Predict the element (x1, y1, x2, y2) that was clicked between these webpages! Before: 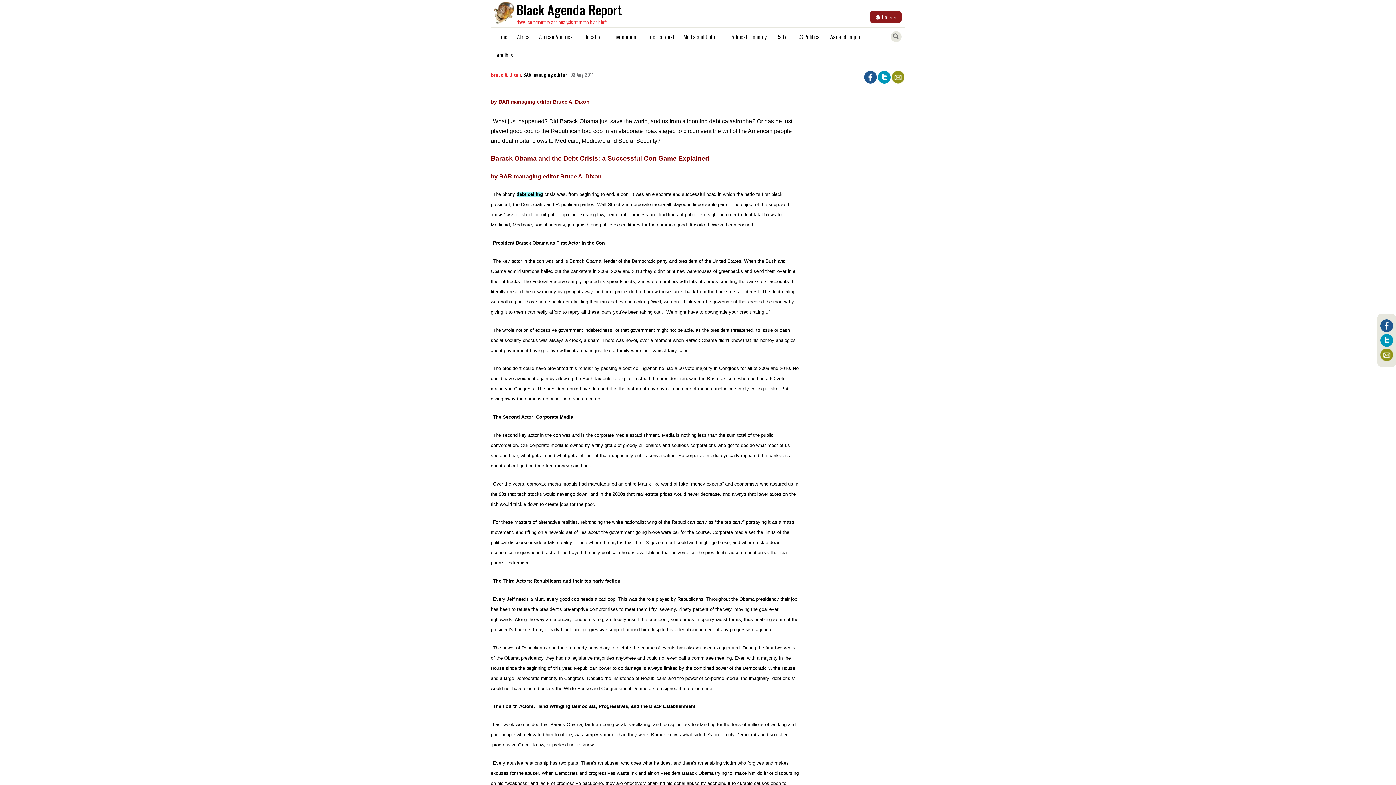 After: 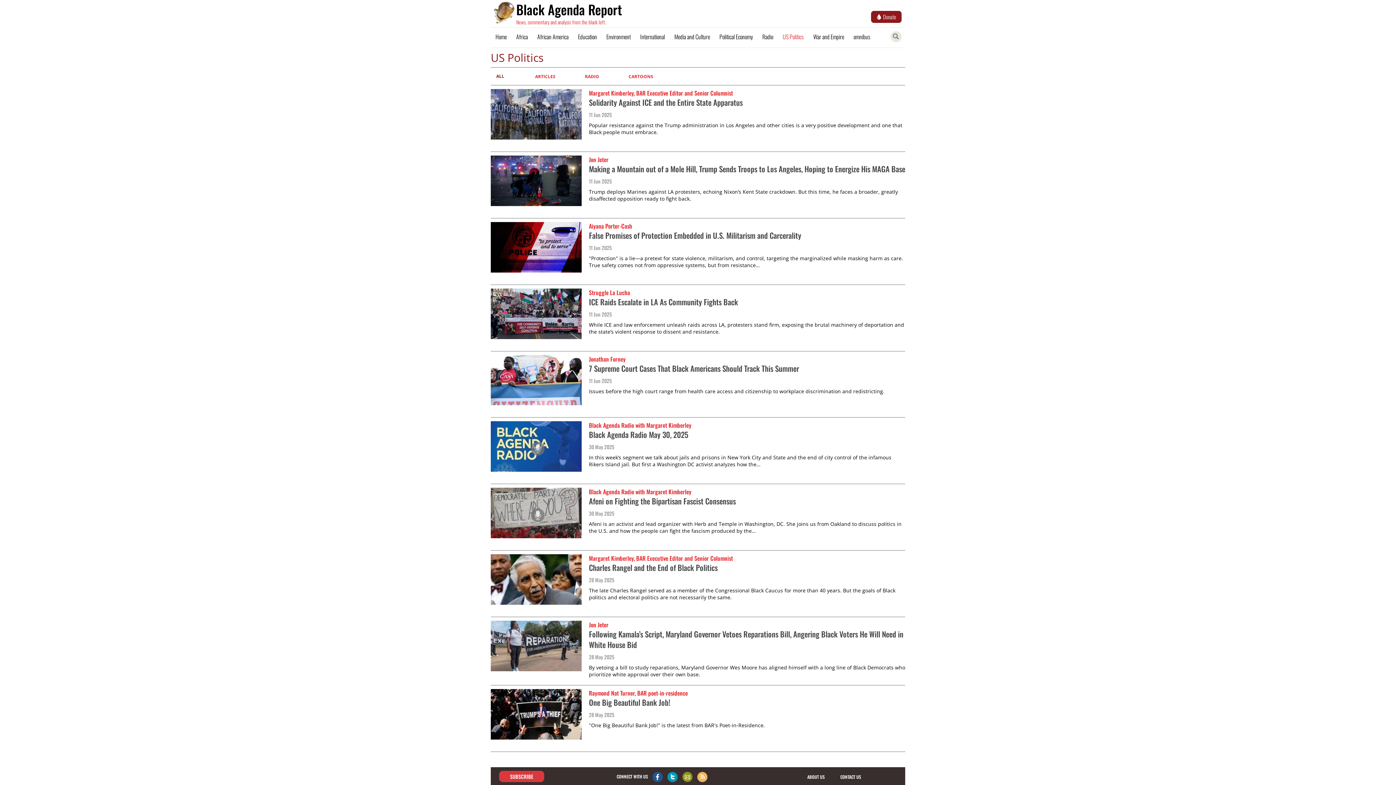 Action: bbox: (792, 27, 824, 45) label: US Politics